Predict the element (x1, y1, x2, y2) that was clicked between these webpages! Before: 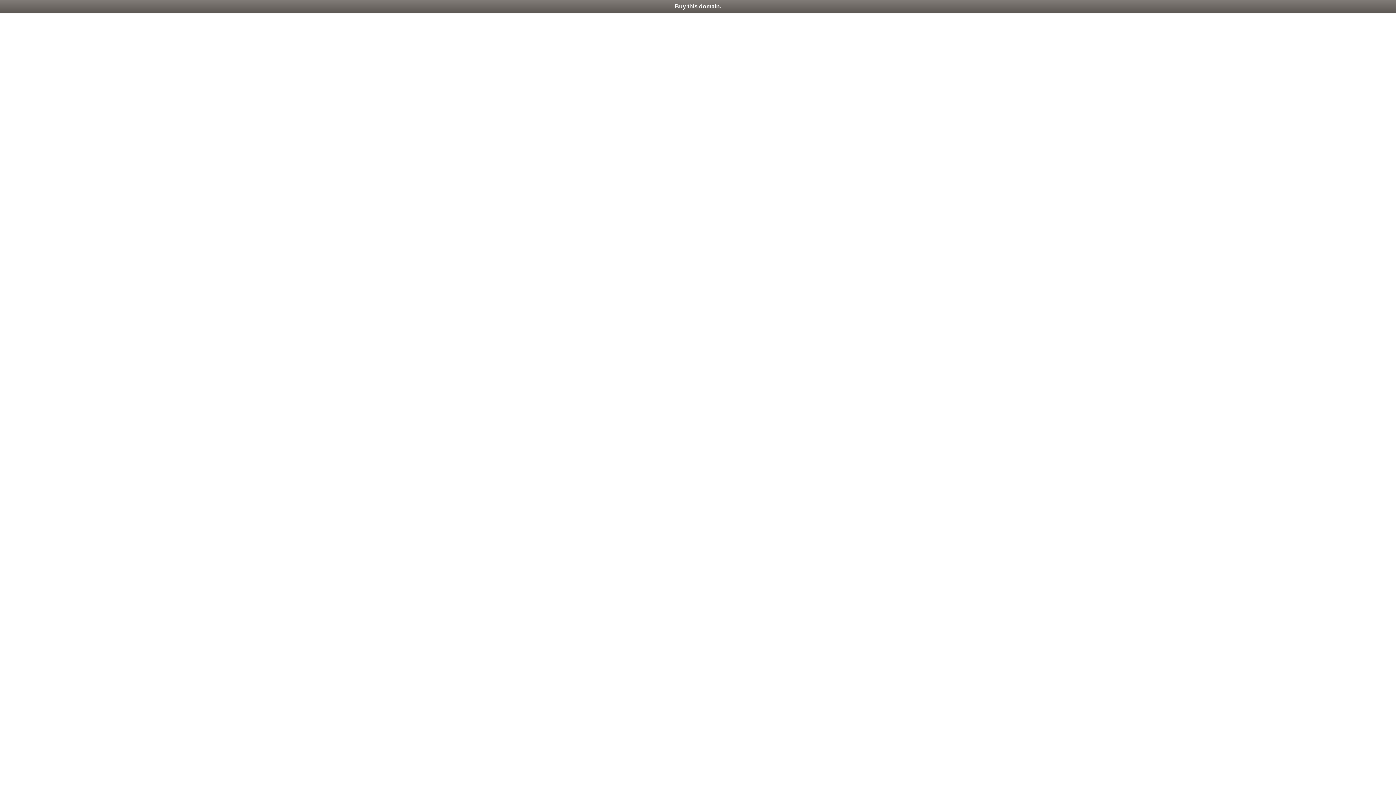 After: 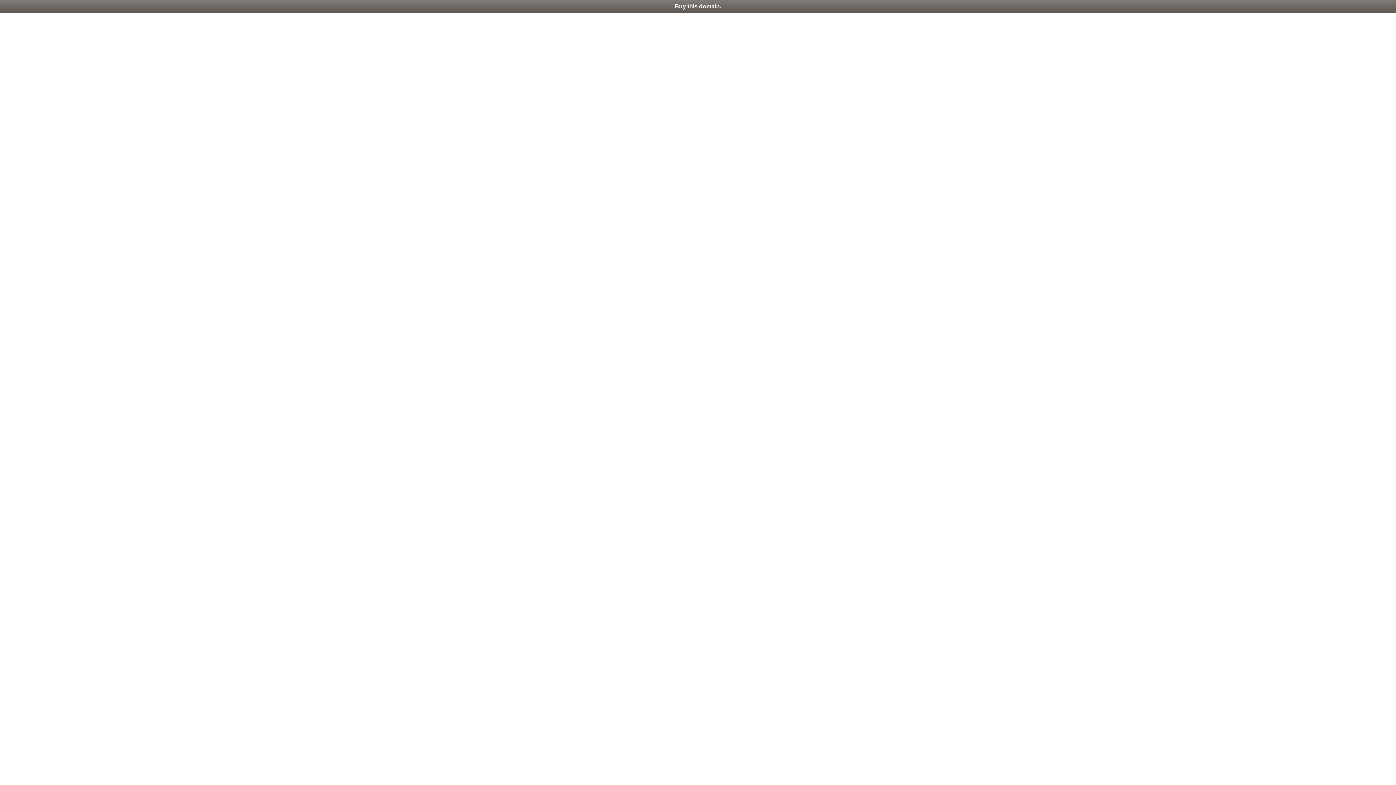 Action: label: Buy this domain. bbox: (0, 0, 1396, 13)